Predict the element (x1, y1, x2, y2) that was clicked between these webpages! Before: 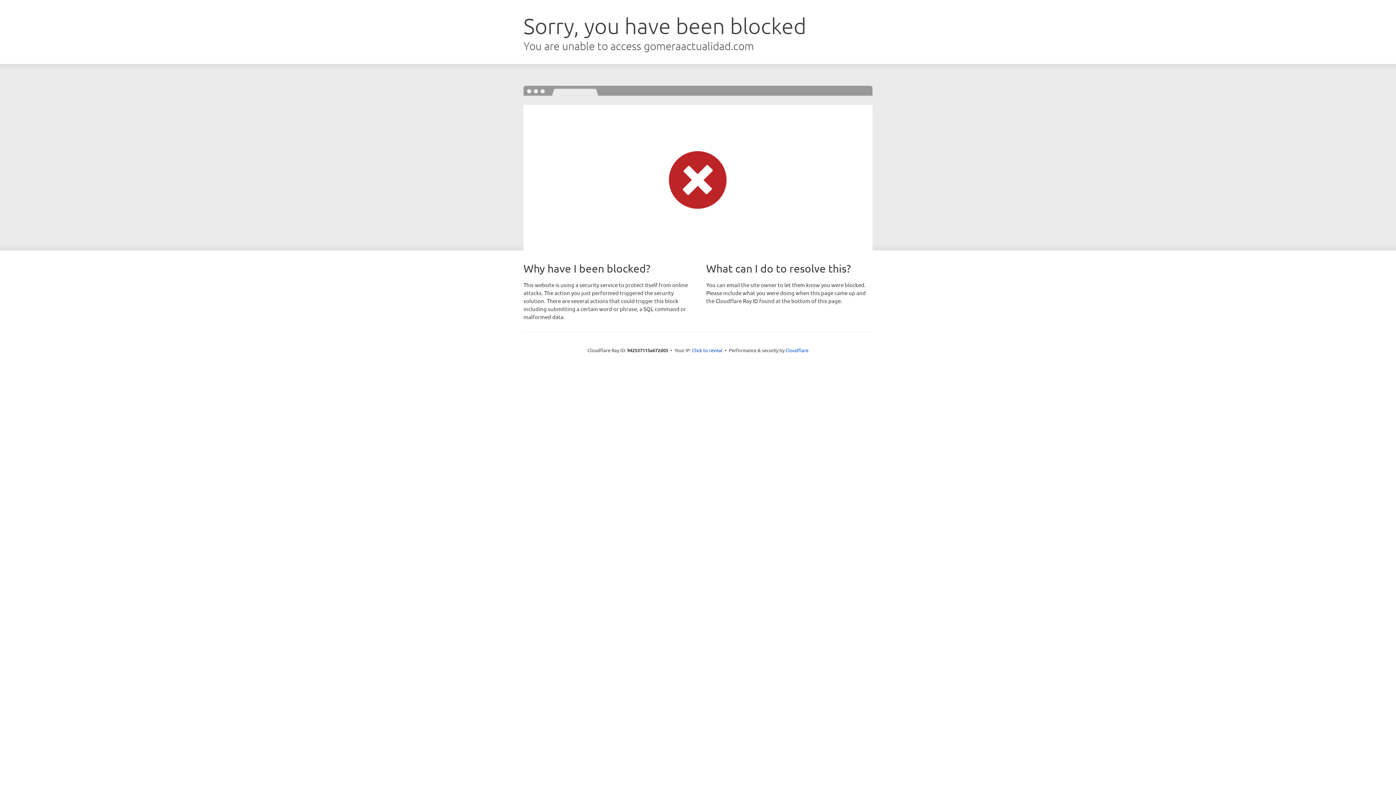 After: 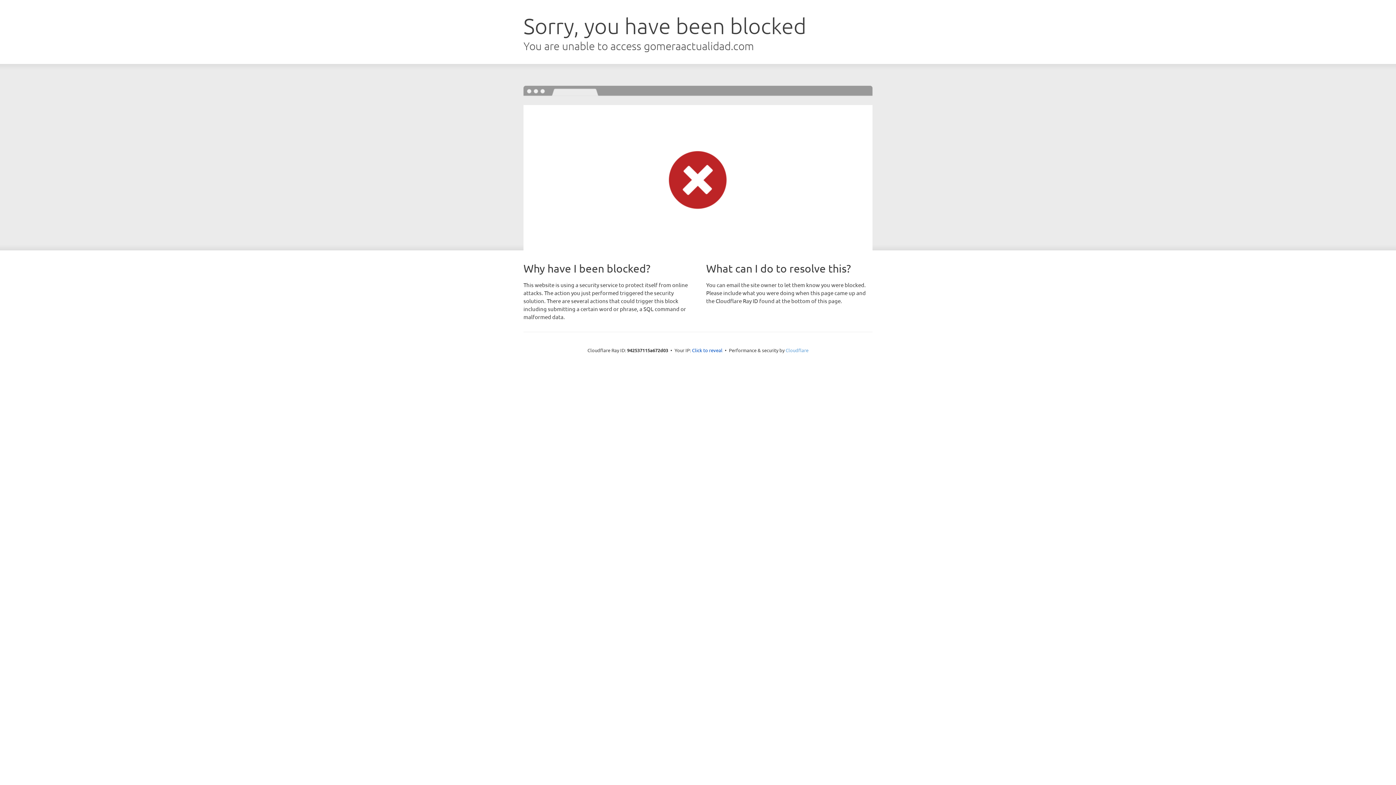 Action: label: Cloudflare bbox: (785, 347, 808, 353)